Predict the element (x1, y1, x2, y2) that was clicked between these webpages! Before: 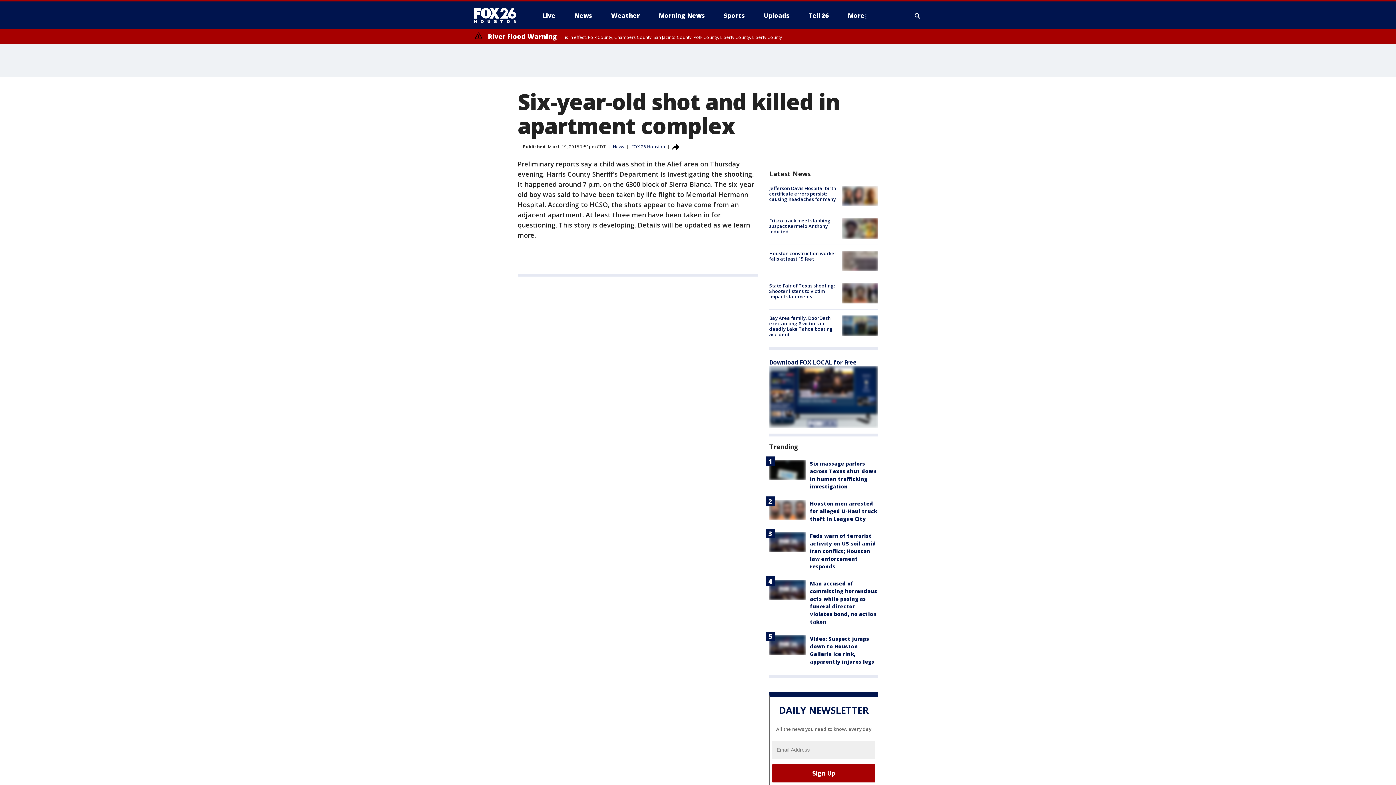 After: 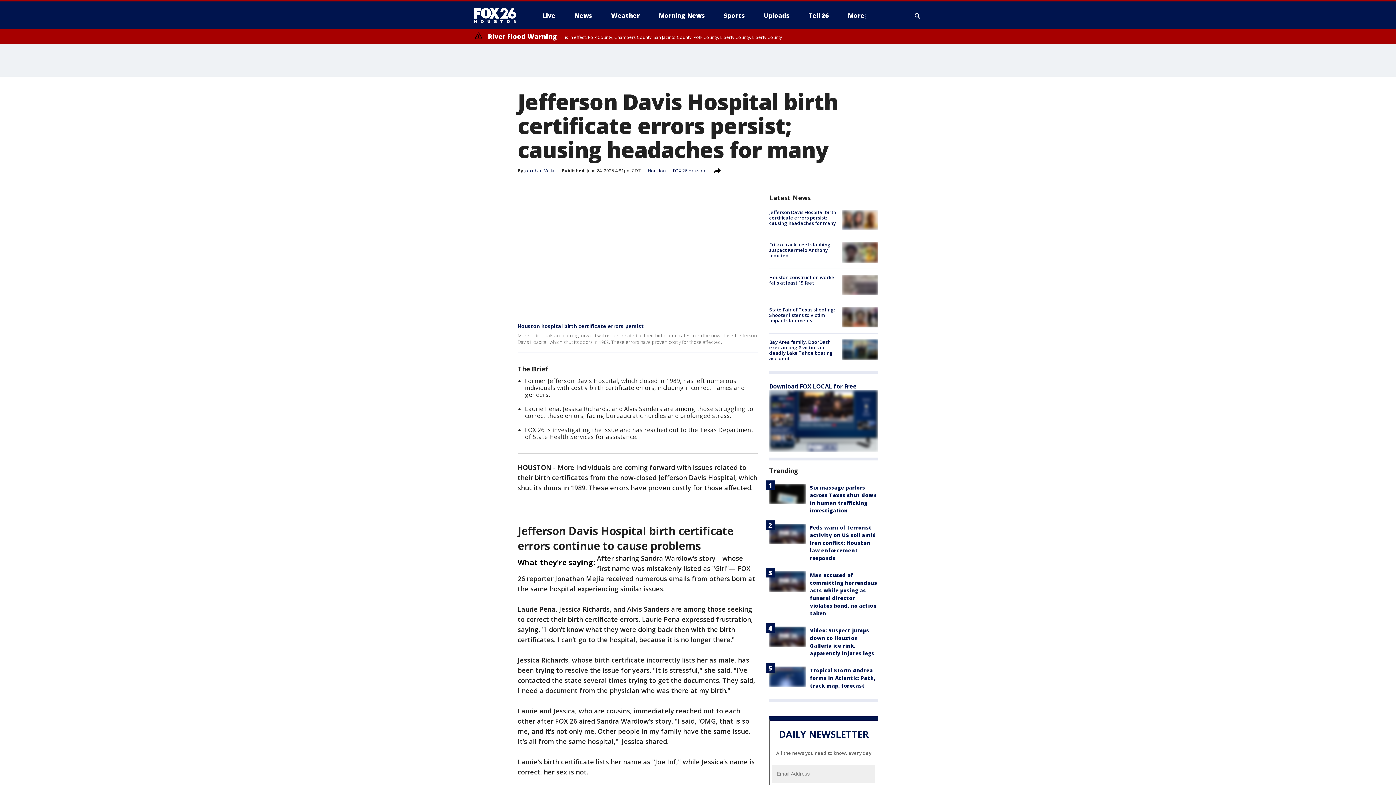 Action: bbox: (842, 185, 878, 206)